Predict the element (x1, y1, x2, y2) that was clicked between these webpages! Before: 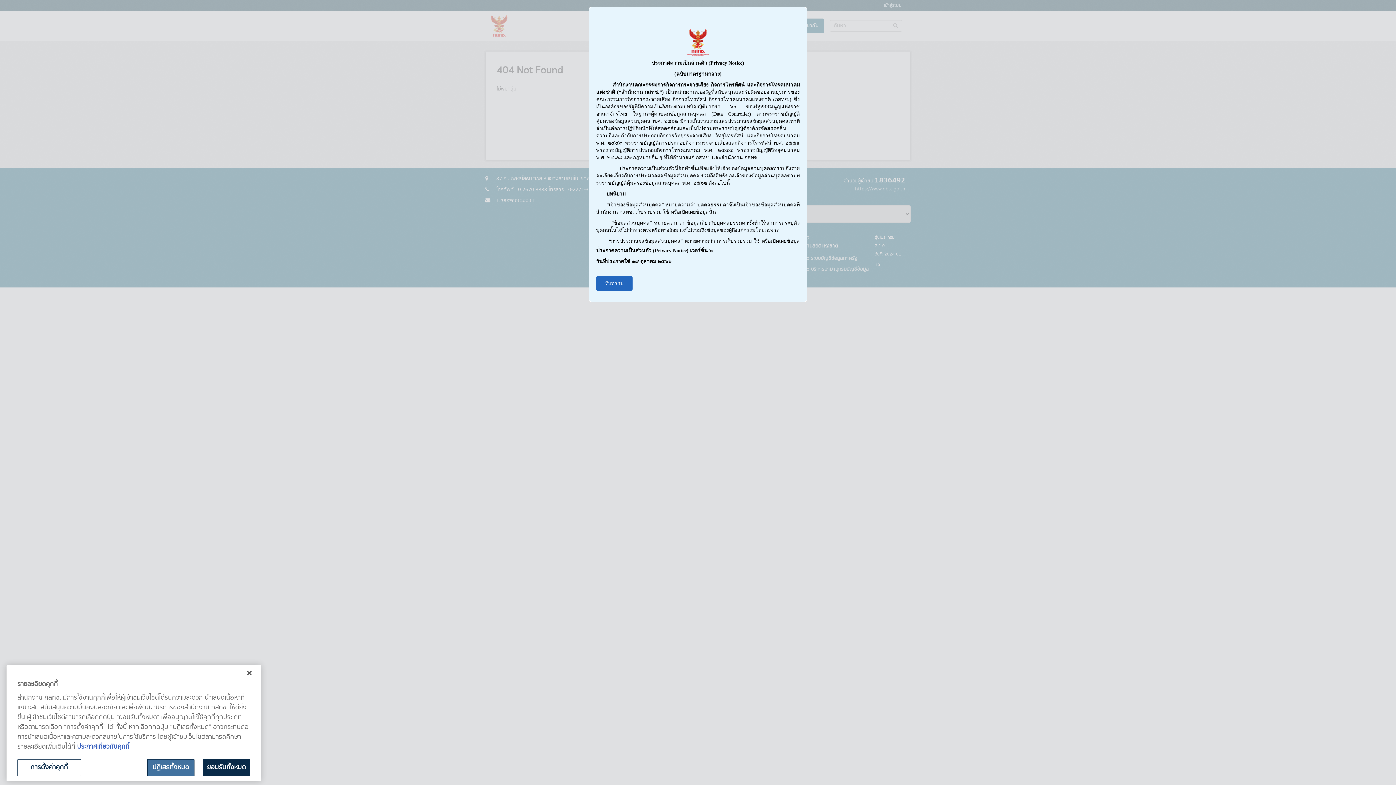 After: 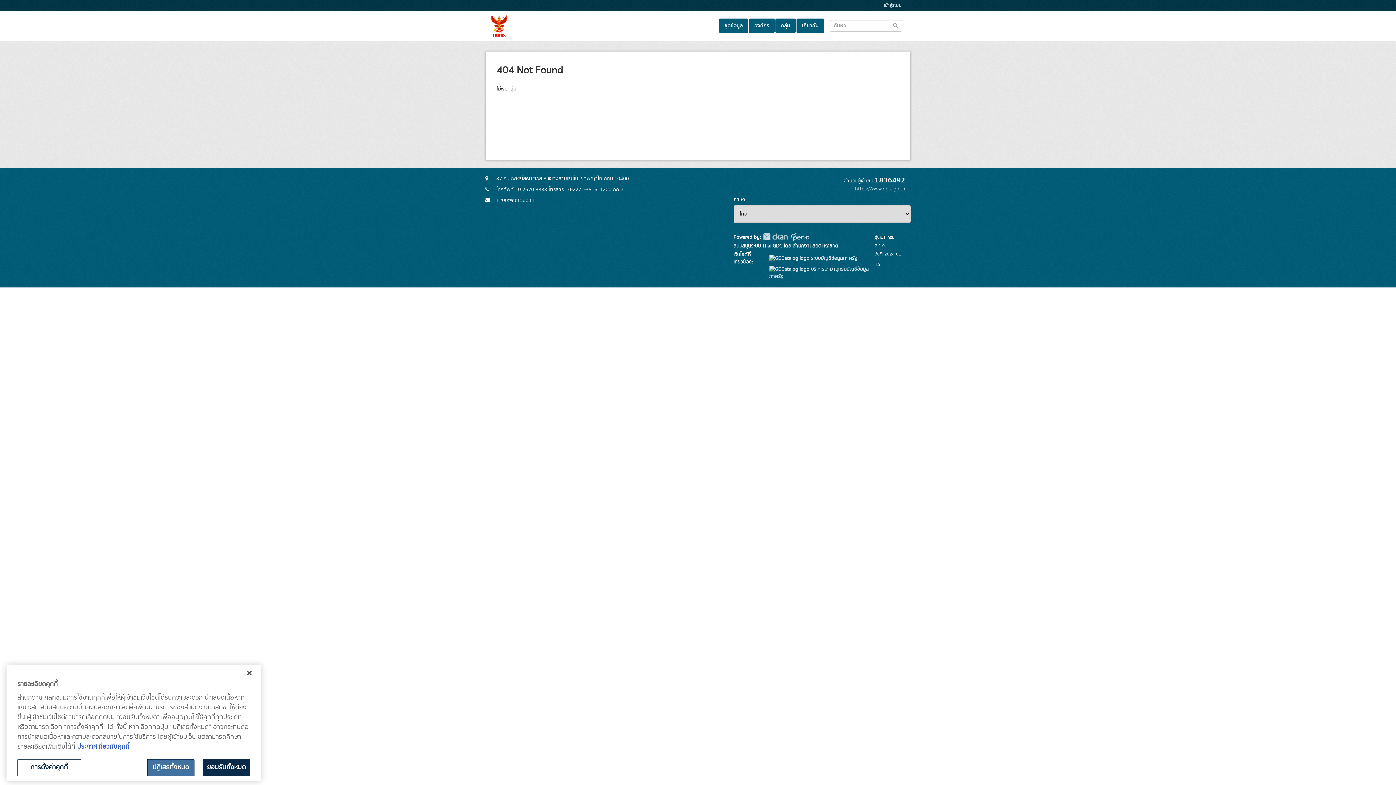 Action: bbox: (596, 276, 632, 290) label: รับทราบ